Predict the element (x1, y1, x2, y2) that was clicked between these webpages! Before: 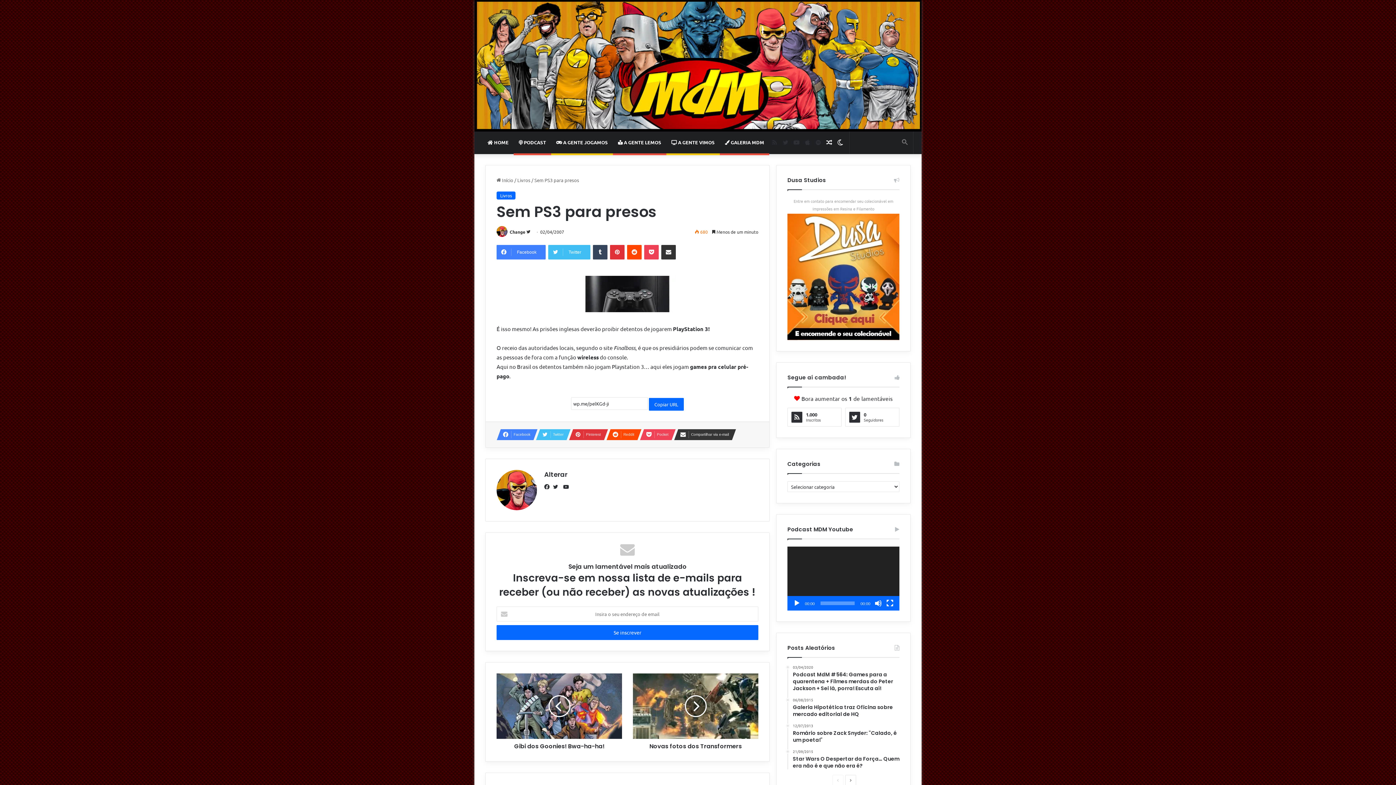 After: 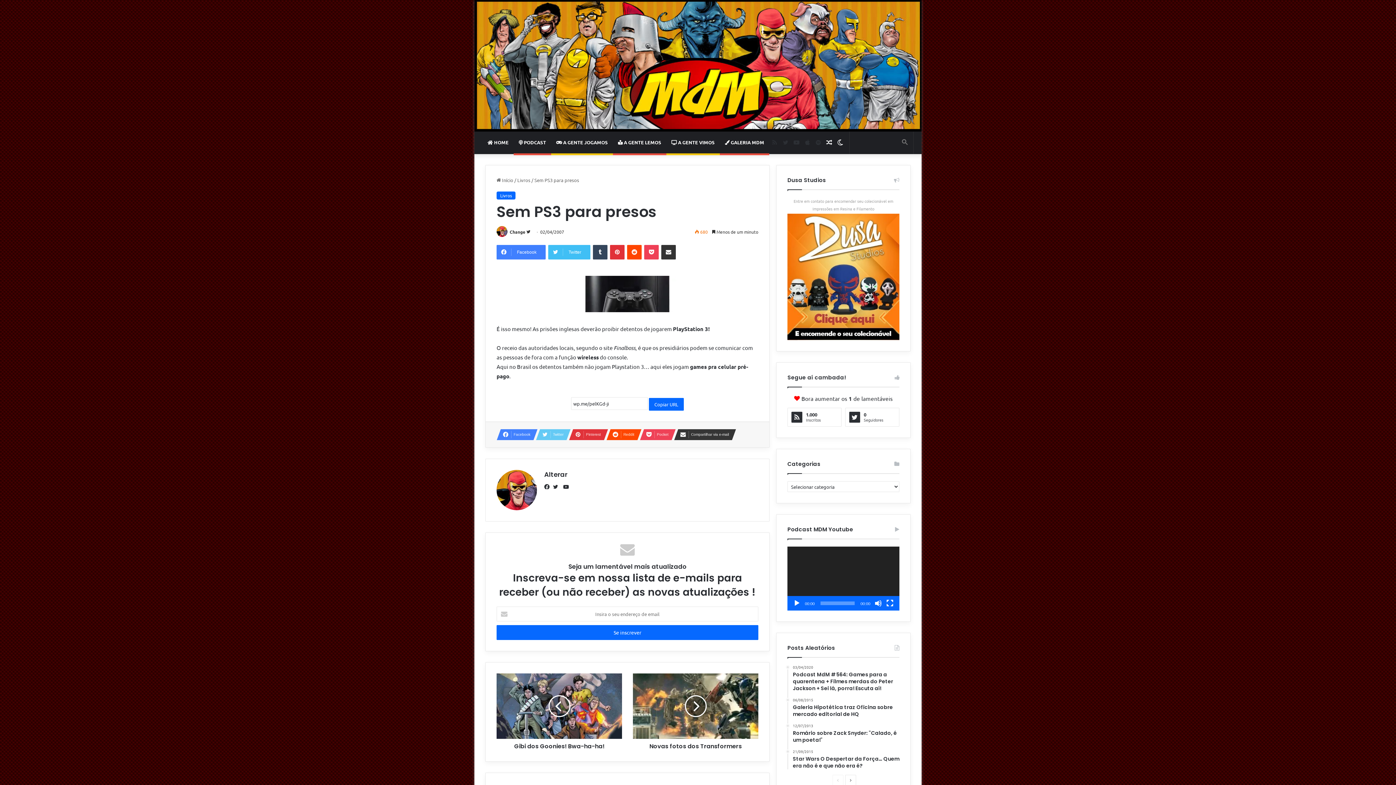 Action: bbox: (536, 429, 566, 440) label: Twitter